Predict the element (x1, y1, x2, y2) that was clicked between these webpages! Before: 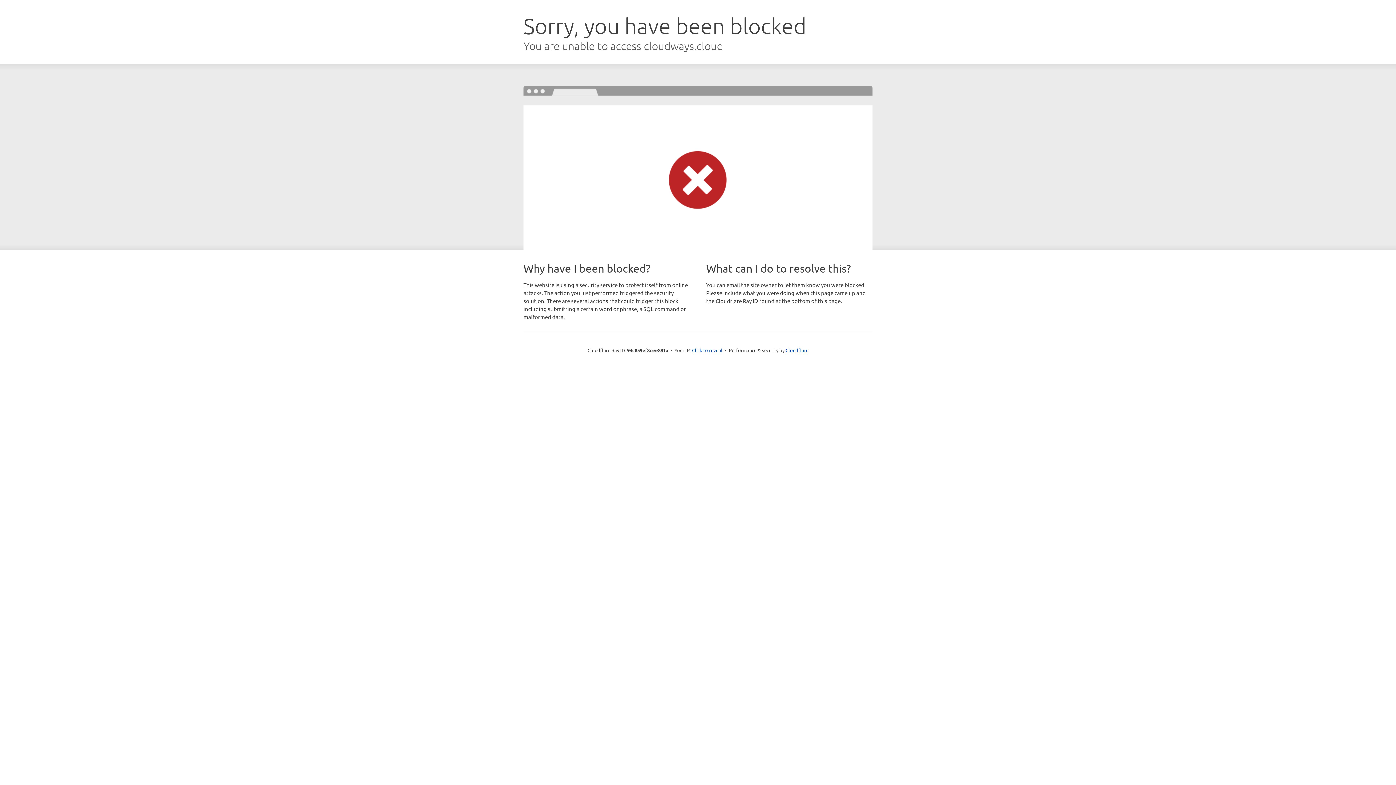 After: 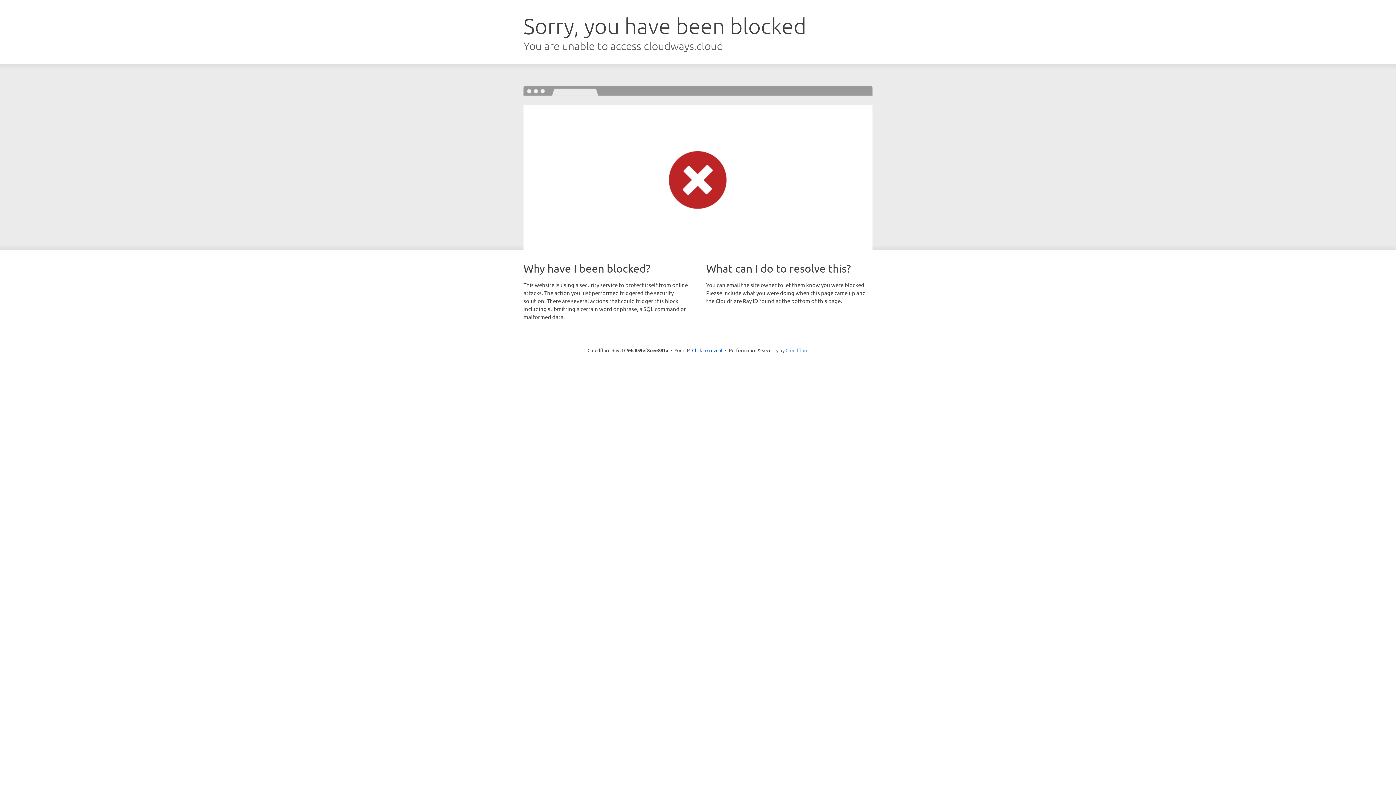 Action: label: Cloudflare bbox: (785, 347, 808, 353)